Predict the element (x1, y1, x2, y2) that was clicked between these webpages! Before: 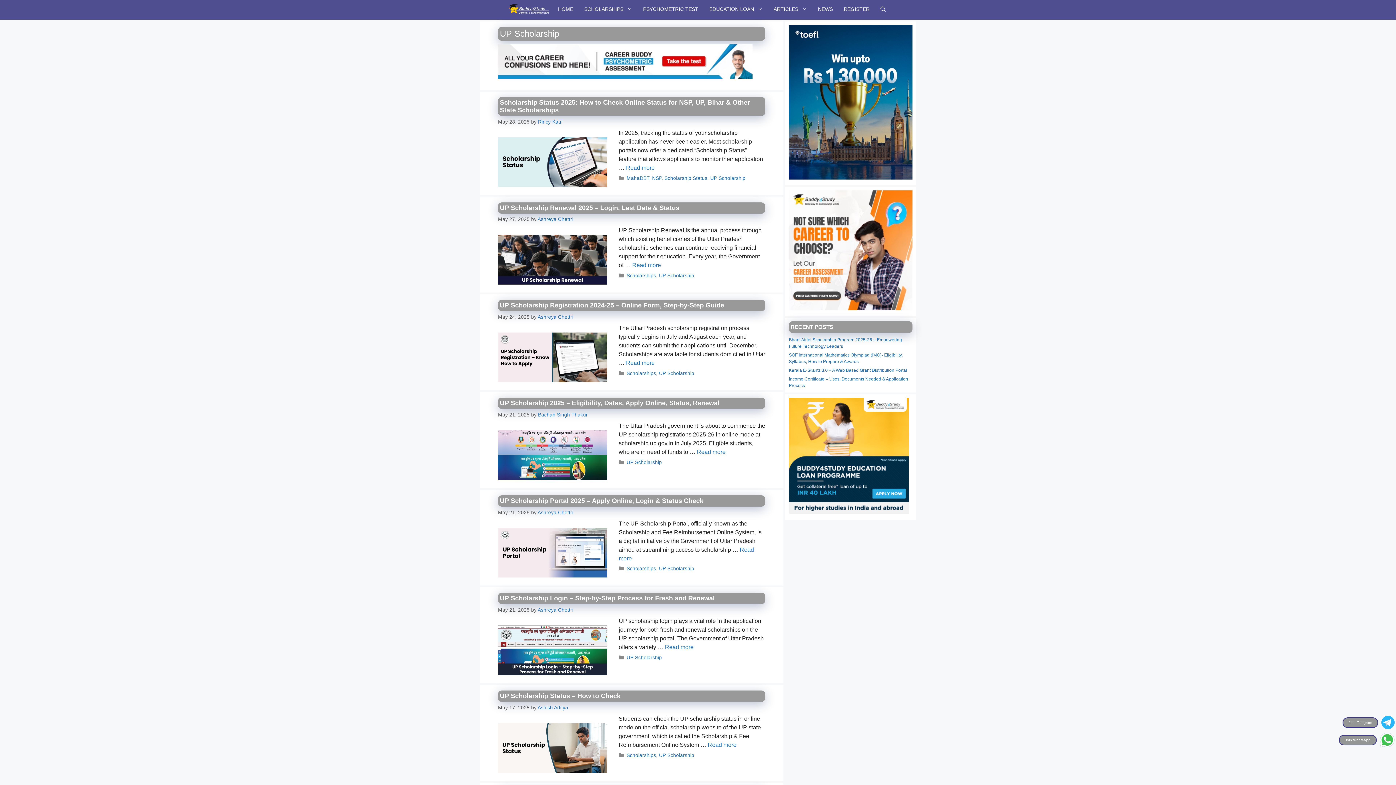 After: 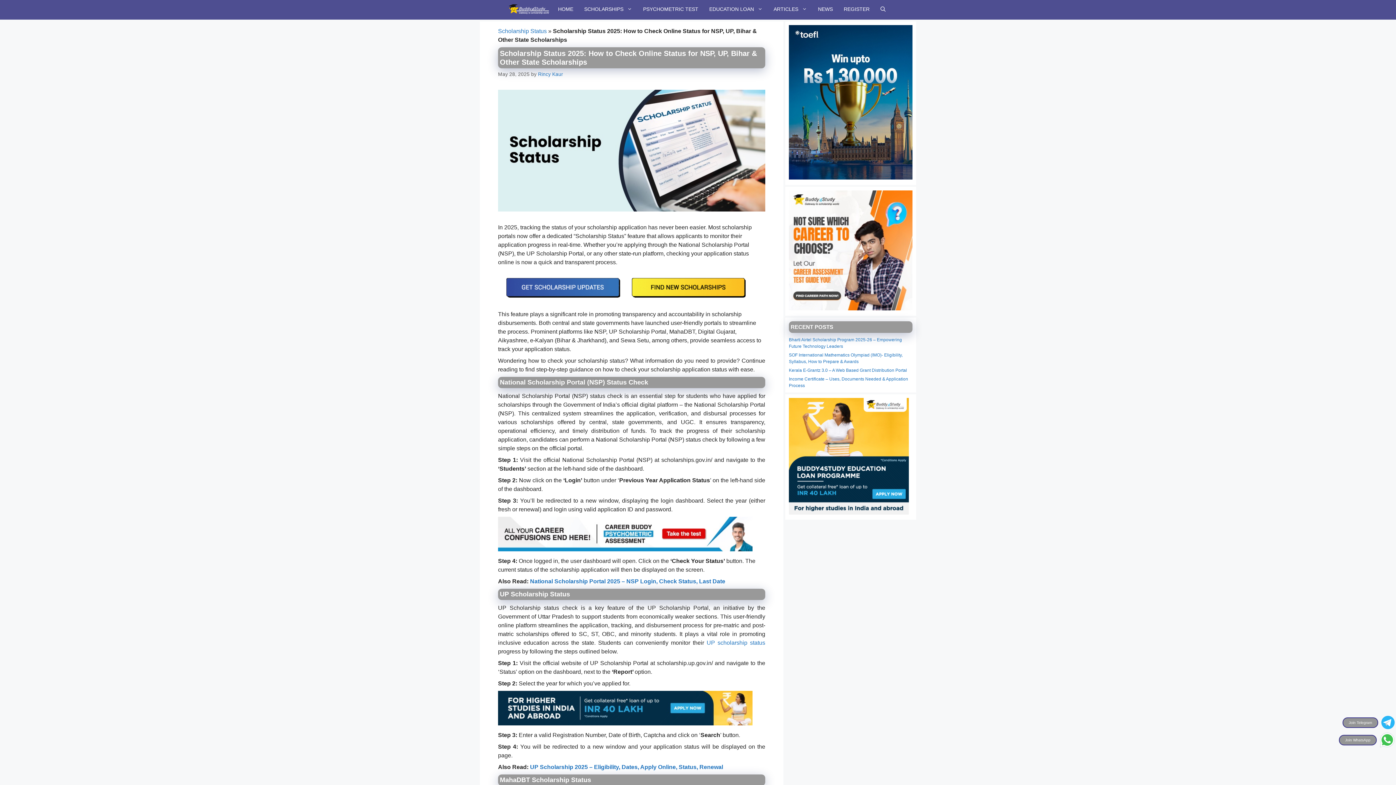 Action: label: More on Scholarship Status 2025: How to Check Online Status for NSP, UP, Bihar & Other State Scholarships bbox: (626, 164, 654, 170)